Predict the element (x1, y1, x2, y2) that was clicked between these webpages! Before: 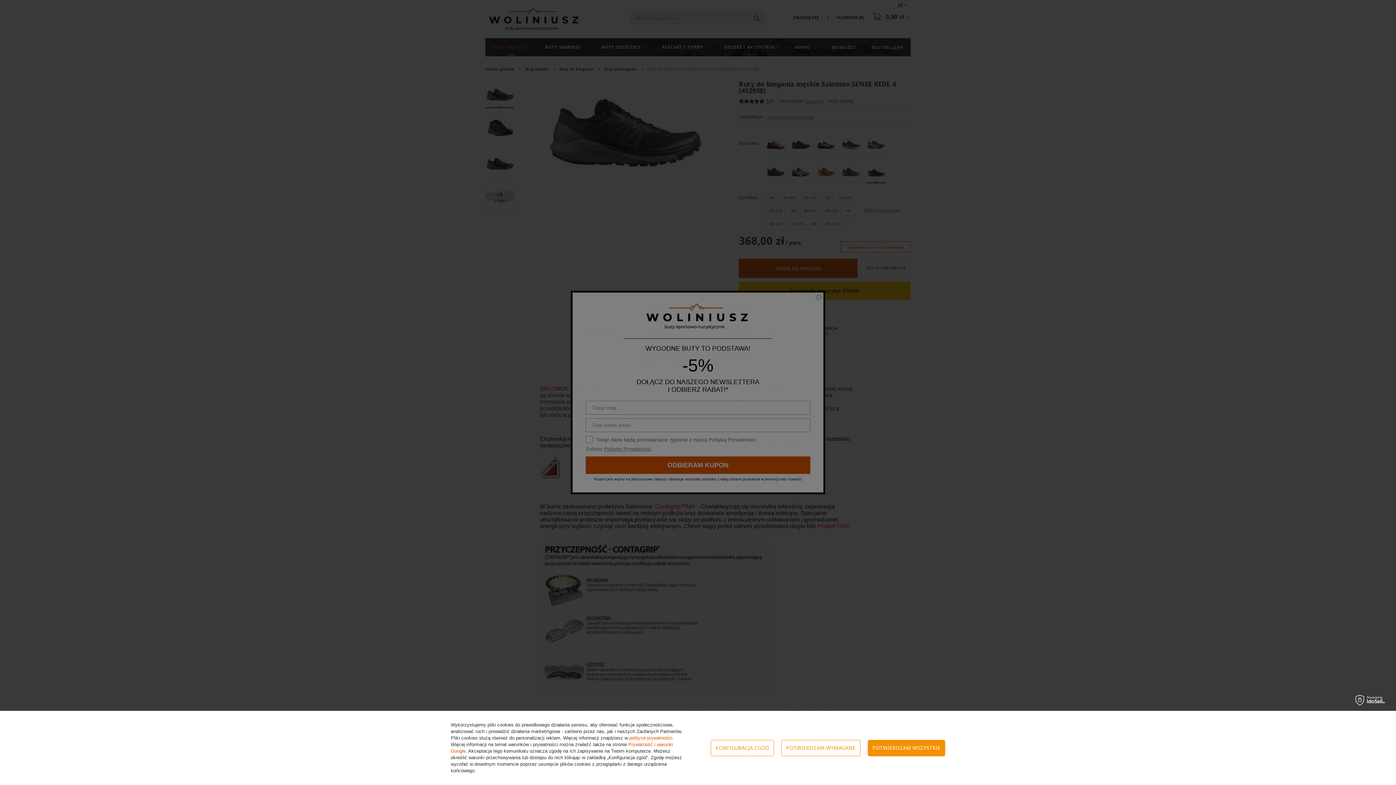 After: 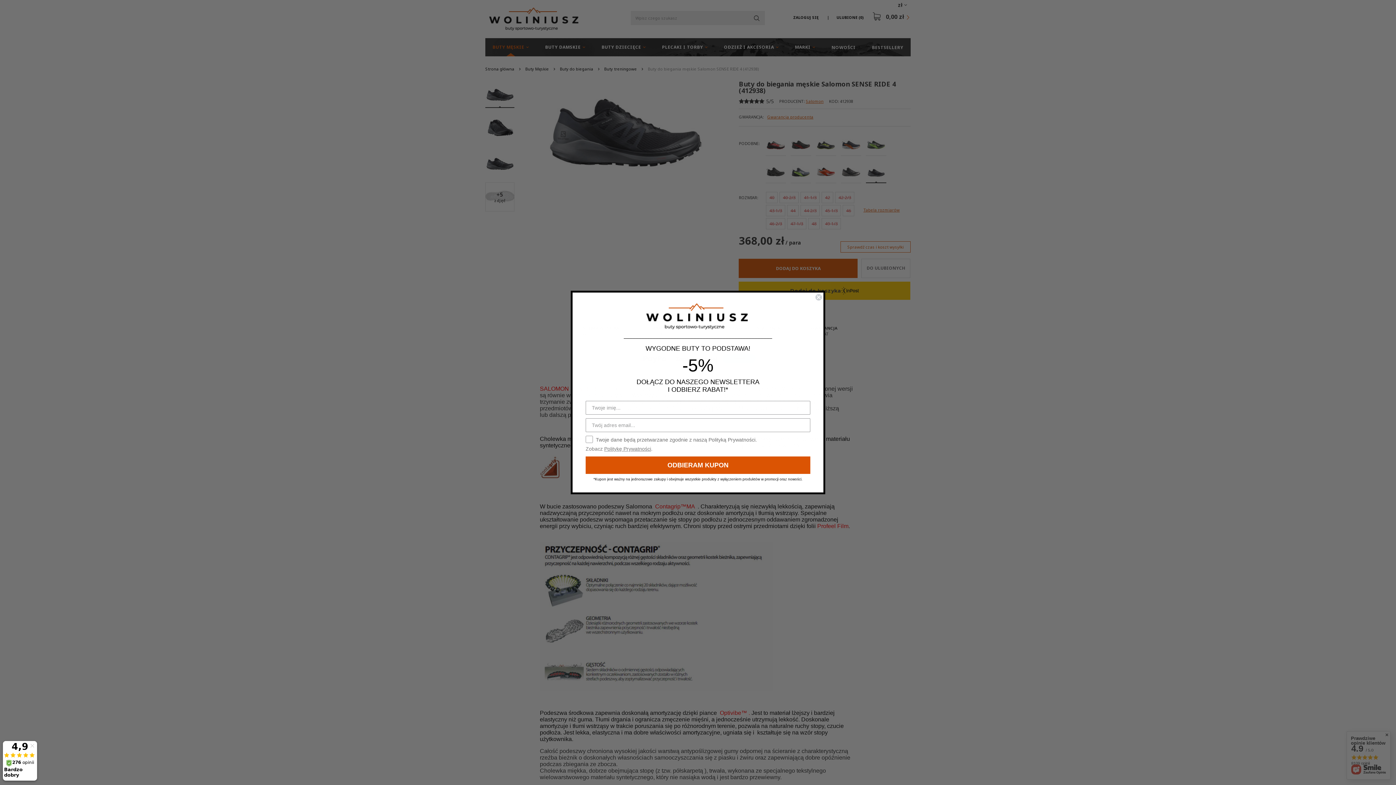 Action: bbox: (867, 740, 945, 756) label: POTWIERDZAM WSZYSTKIE